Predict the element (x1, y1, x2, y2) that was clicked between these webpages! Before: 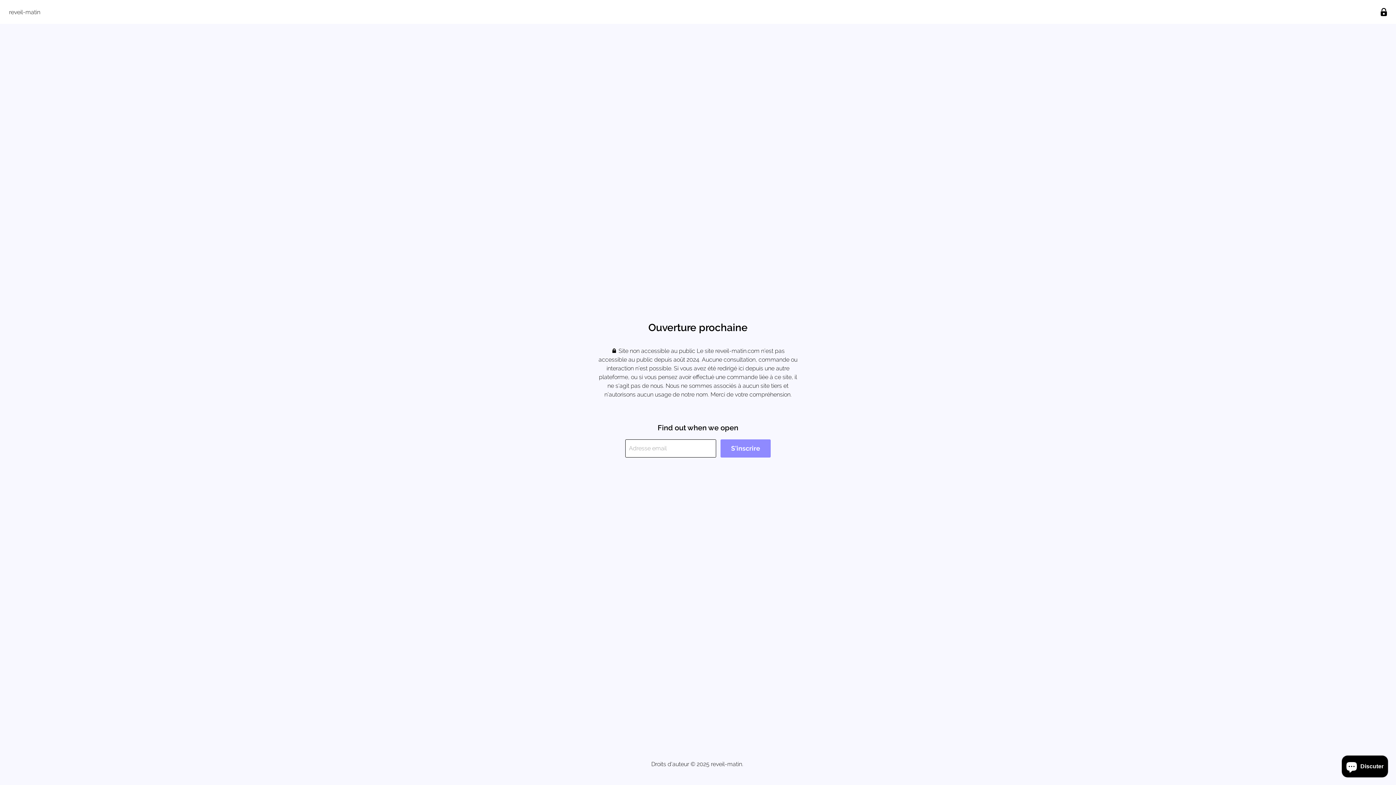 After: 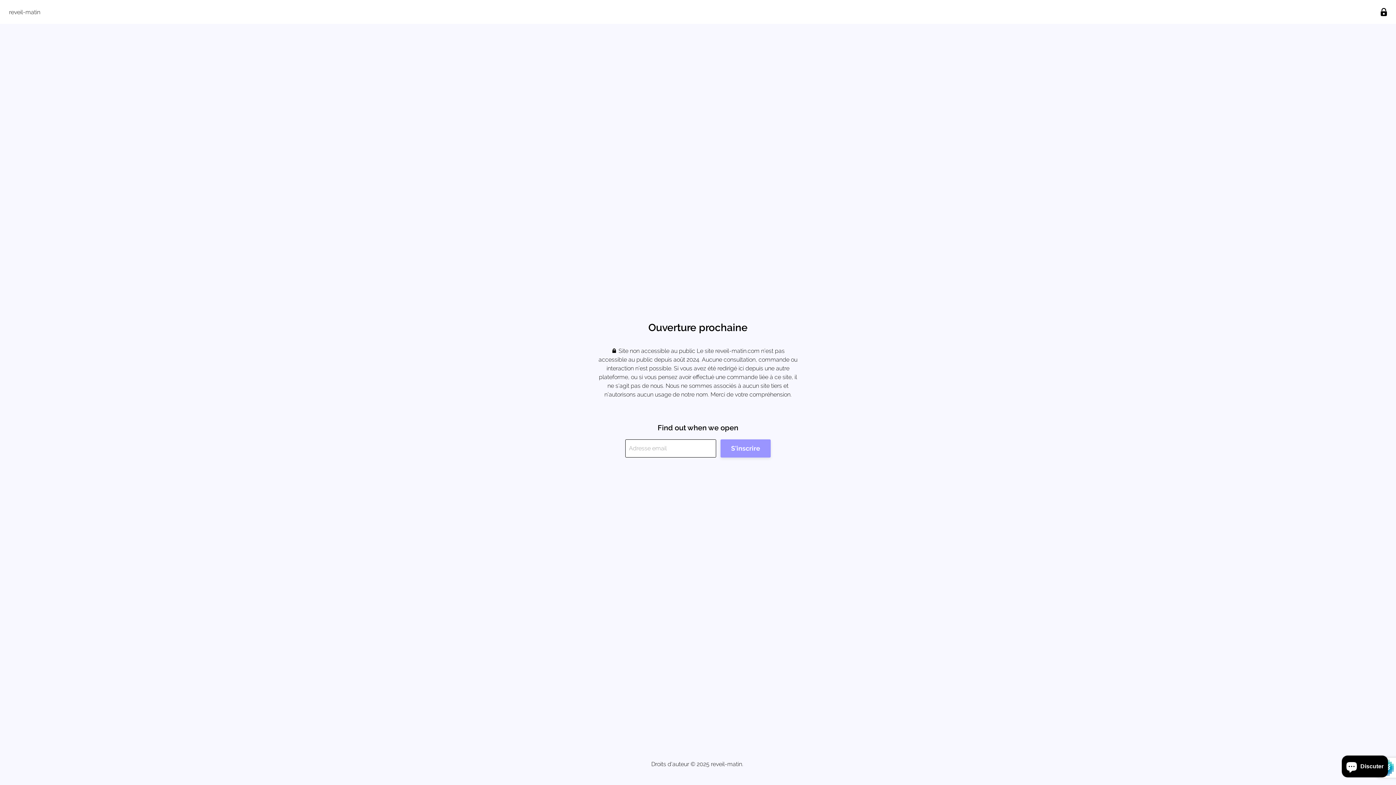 Action: bbox: (720, 439, 770, 457) label: S'inscrire